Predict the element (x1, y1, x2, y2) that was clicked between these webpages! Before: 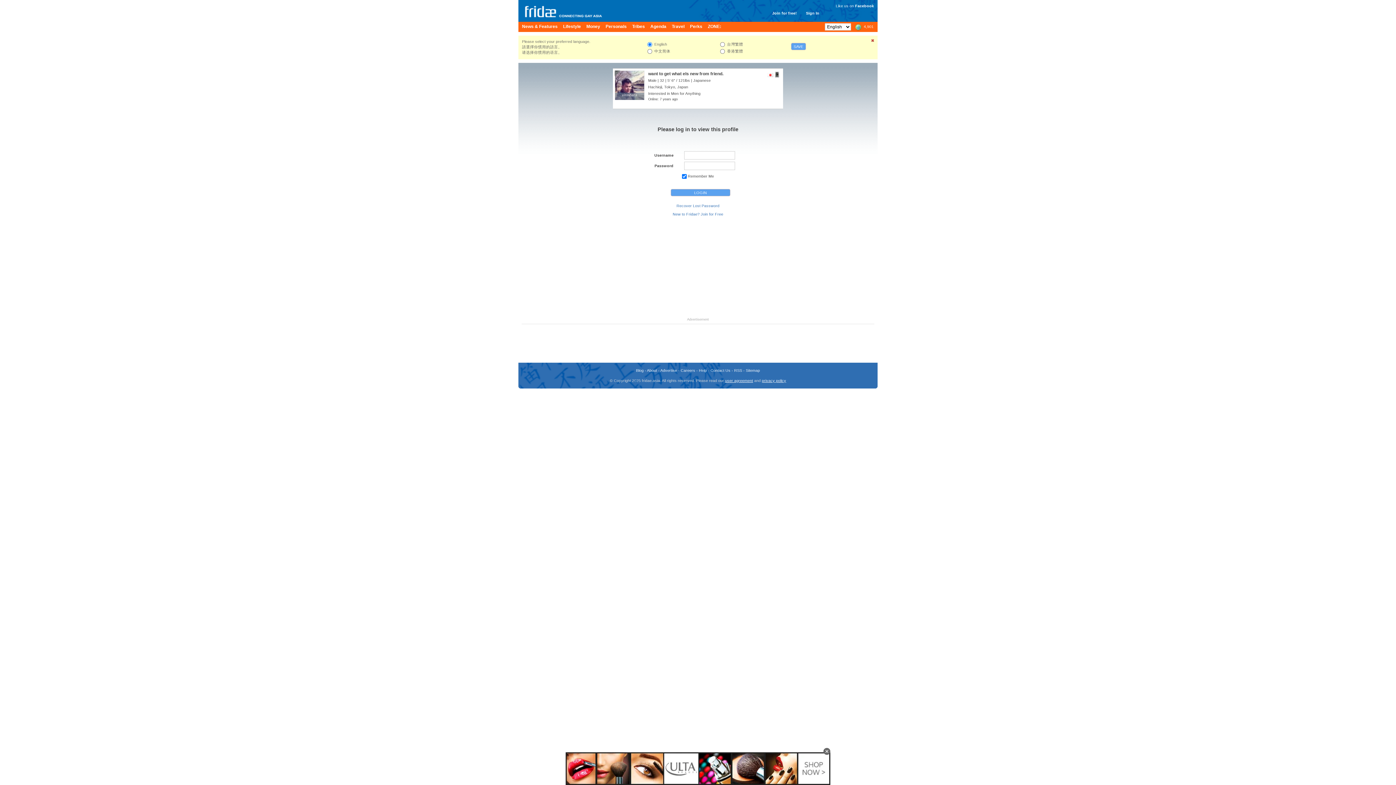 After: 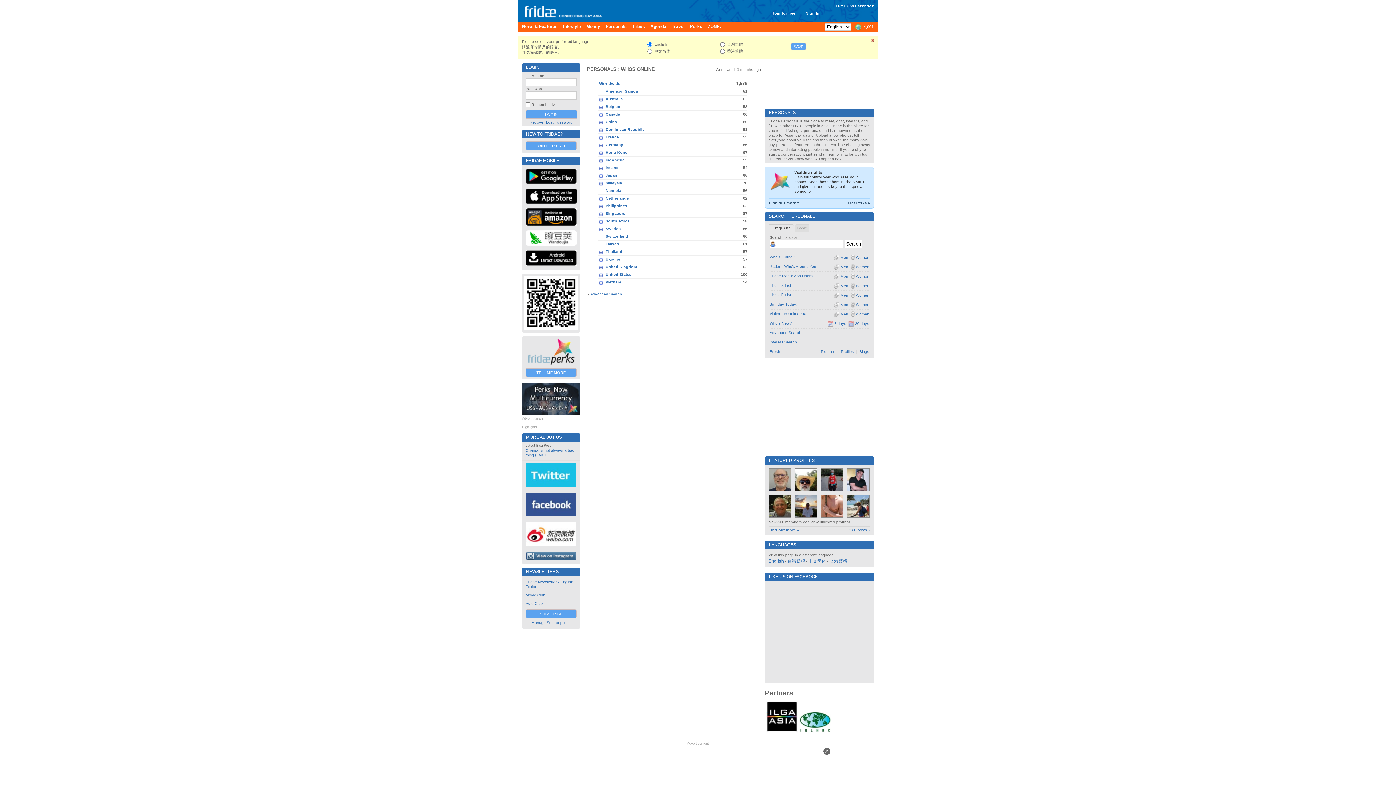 Action: bbox: (854, 23, 873, 30) label: 4,901